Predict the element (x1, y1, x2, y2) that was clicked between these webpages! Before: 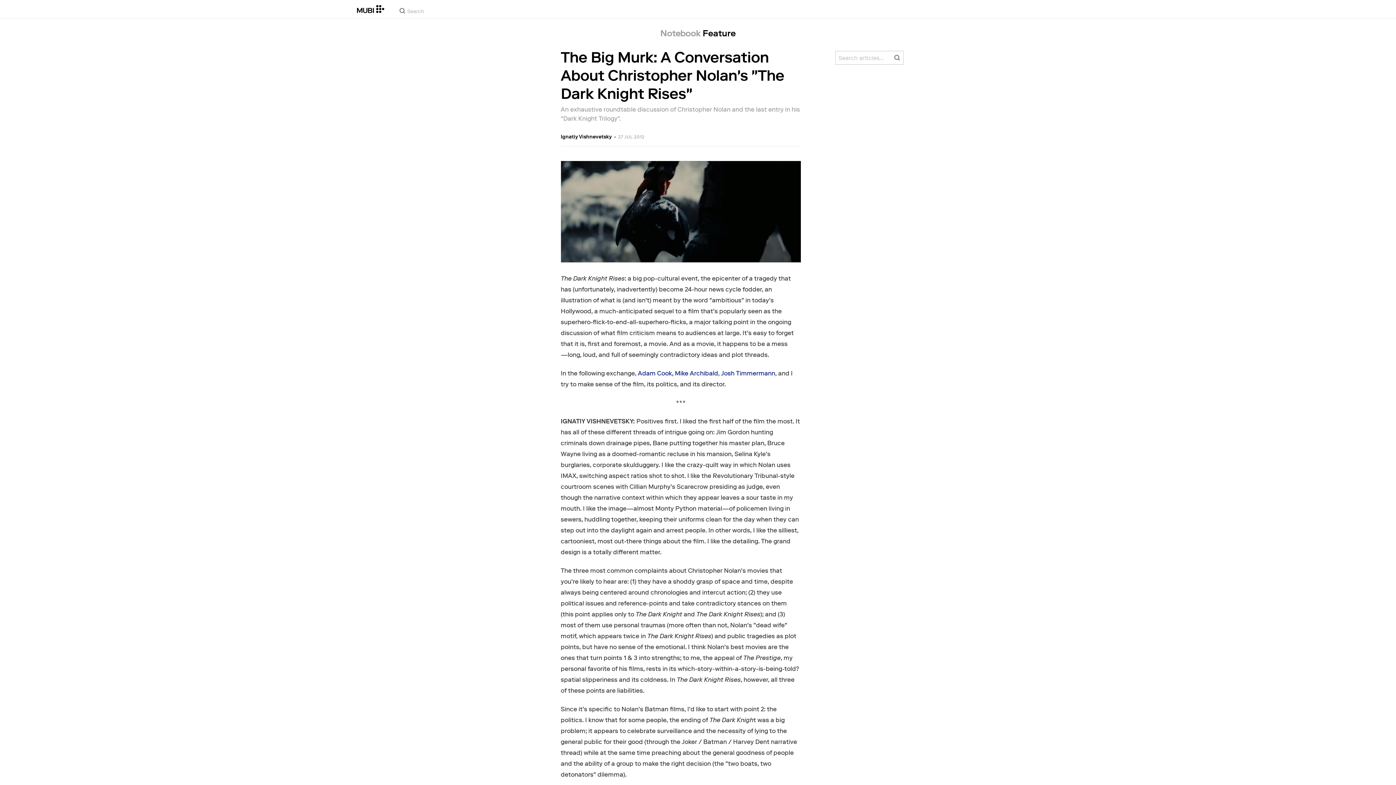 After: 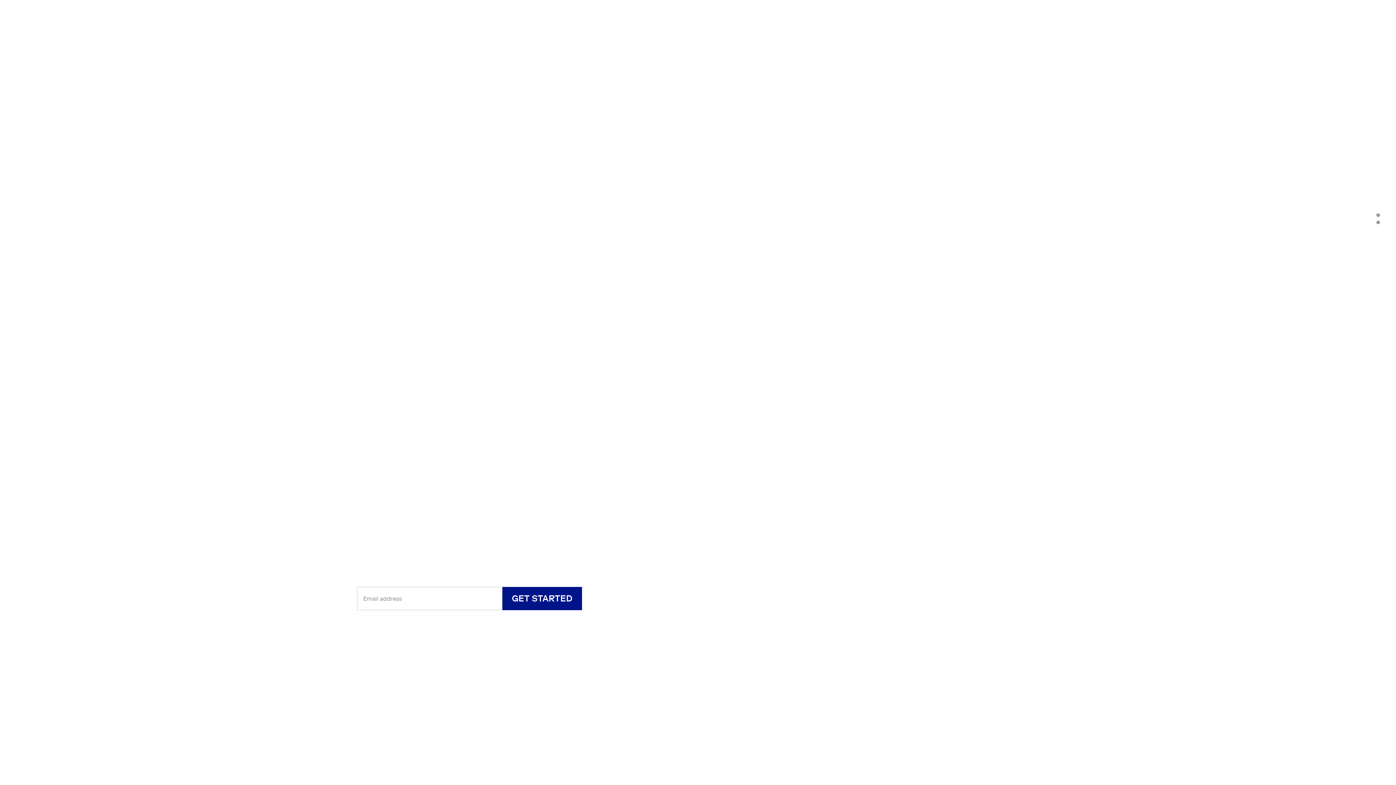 Action: bbox: (357, 5, 384, 13)